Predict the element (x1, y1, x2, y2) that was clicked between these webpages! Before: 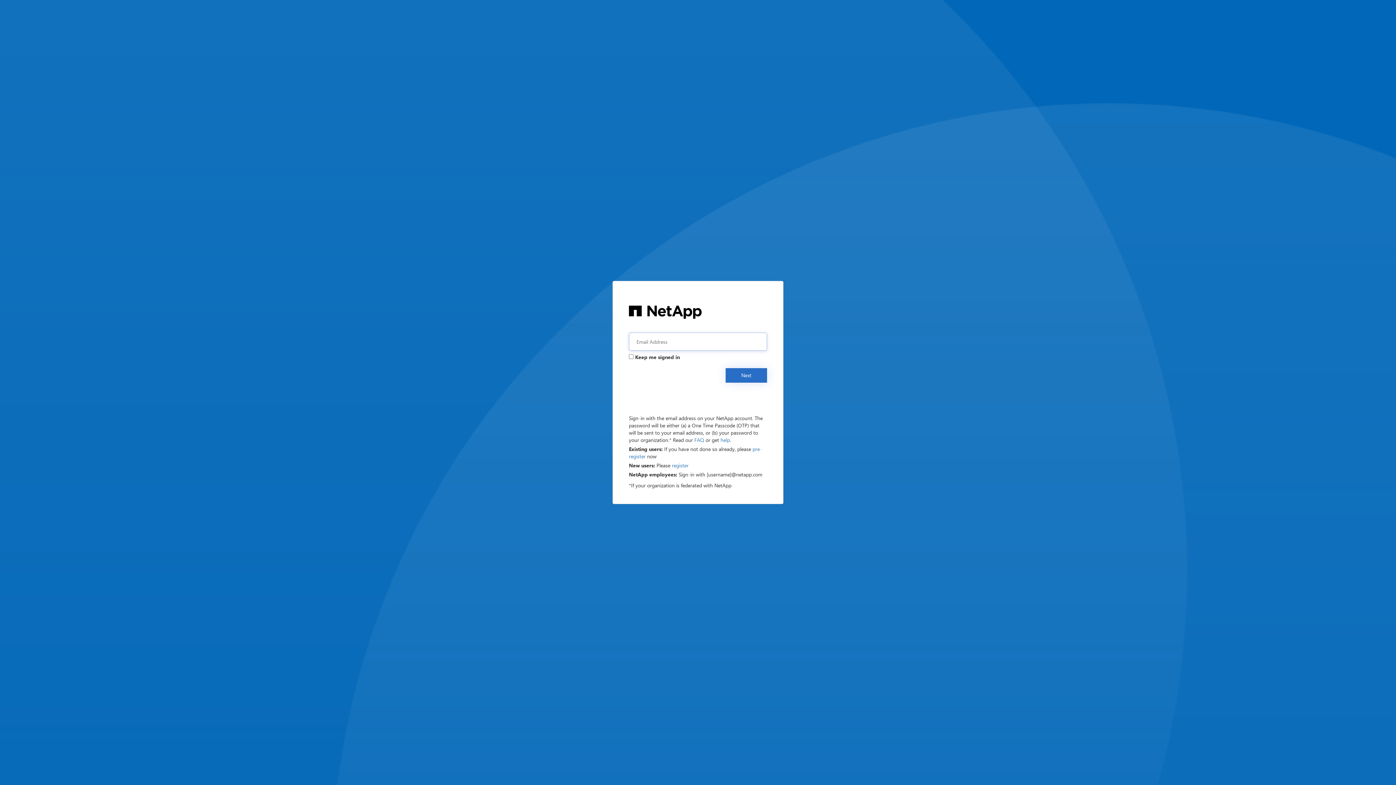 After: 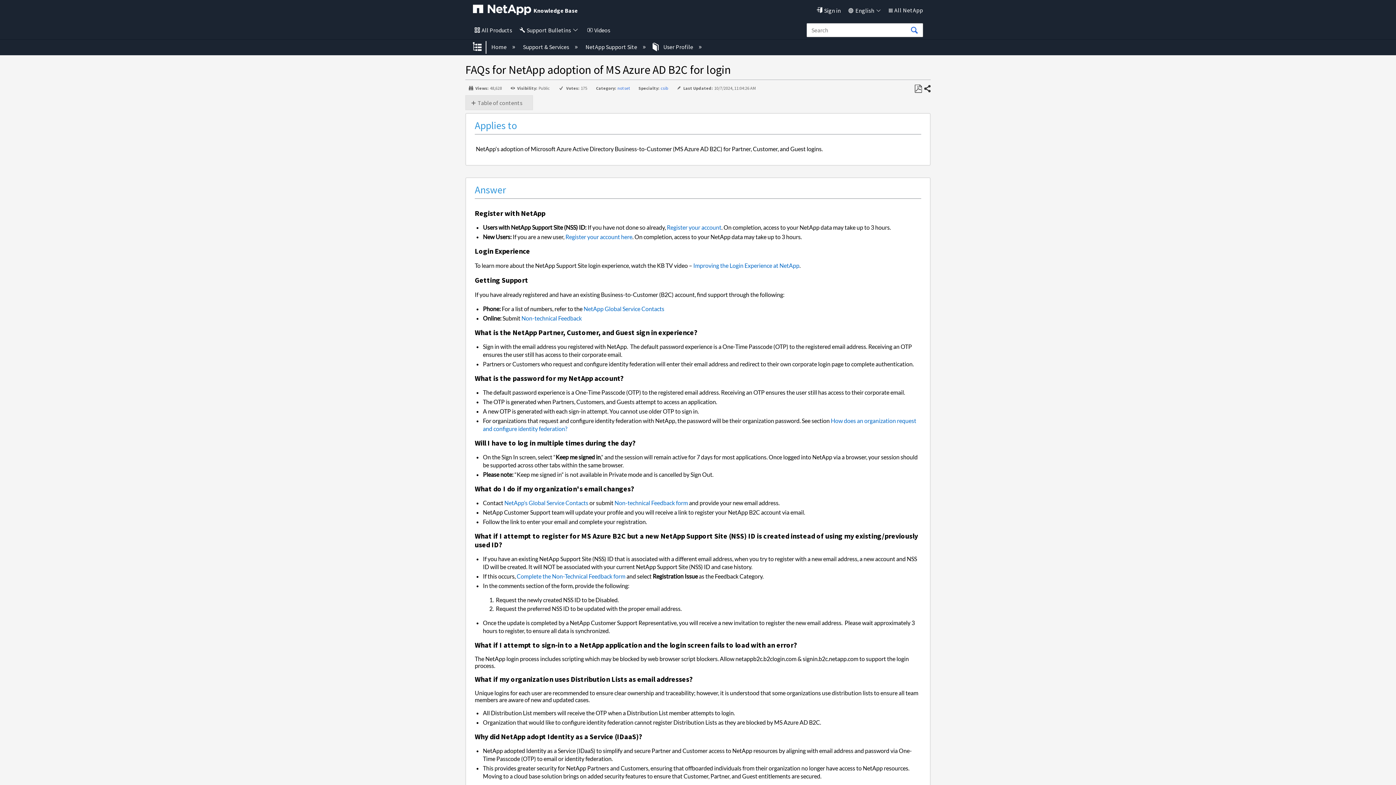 Action: label: FAQ bbox: (694, 436, 704, 443)